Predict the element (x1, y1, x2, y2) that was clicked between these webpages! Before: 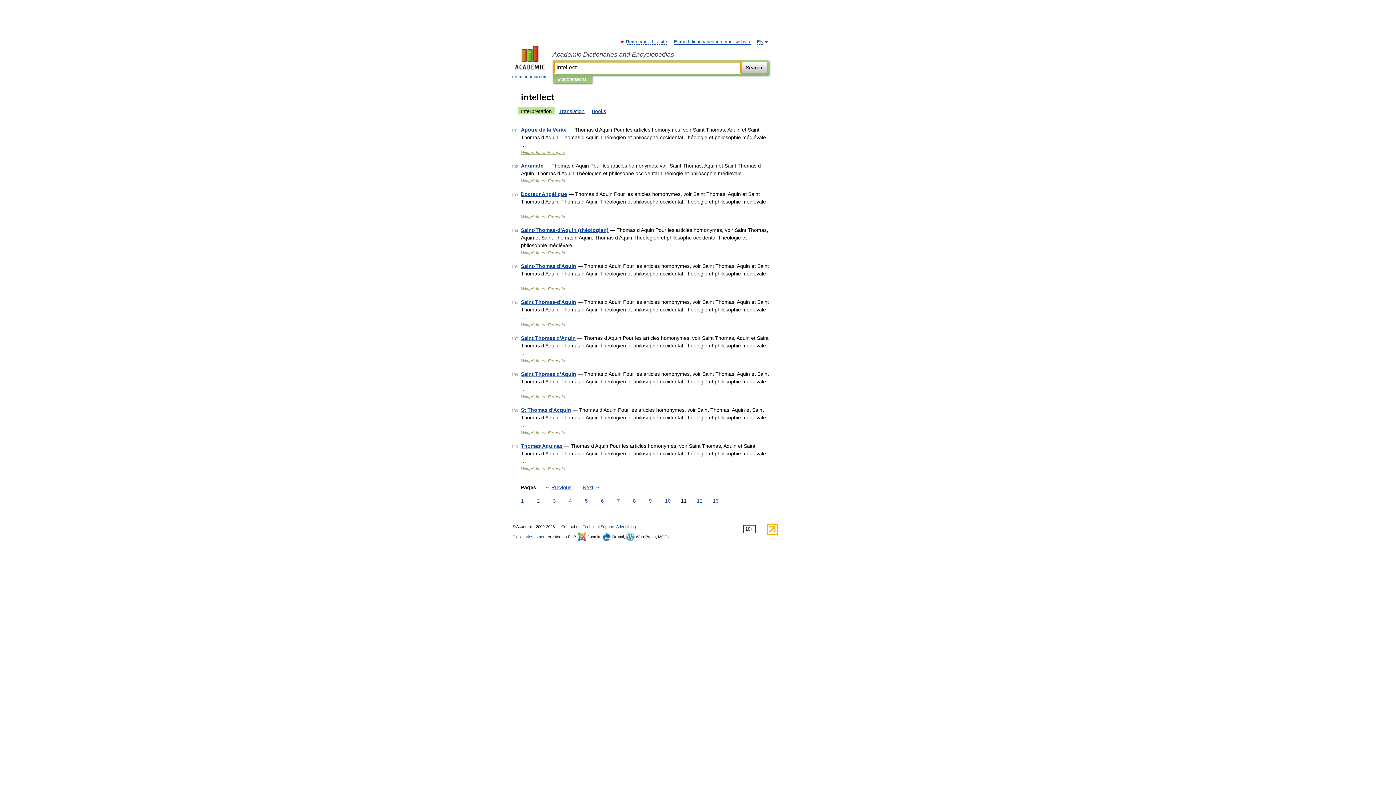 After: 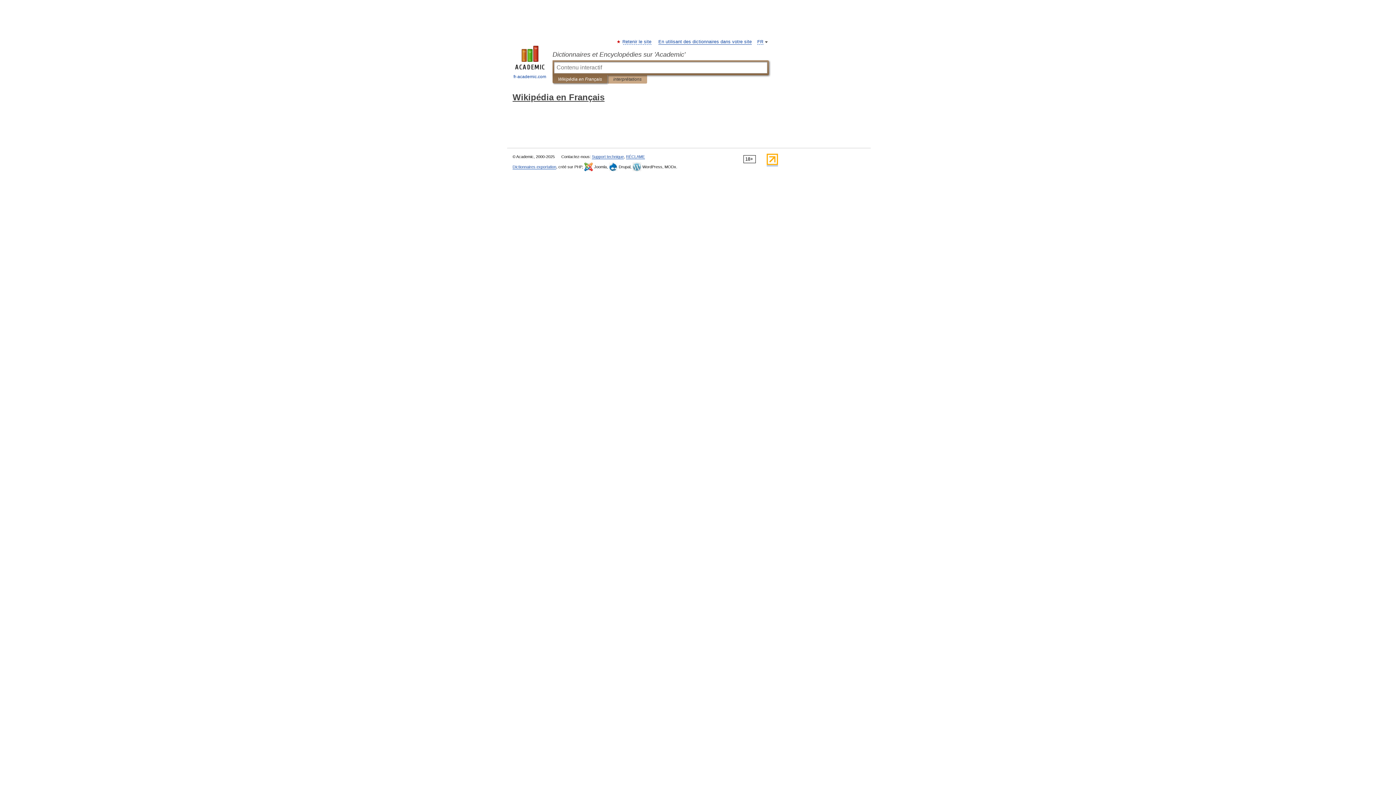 Action: label: Wikipédia en Français bbox: (521, 358, 565, 363)